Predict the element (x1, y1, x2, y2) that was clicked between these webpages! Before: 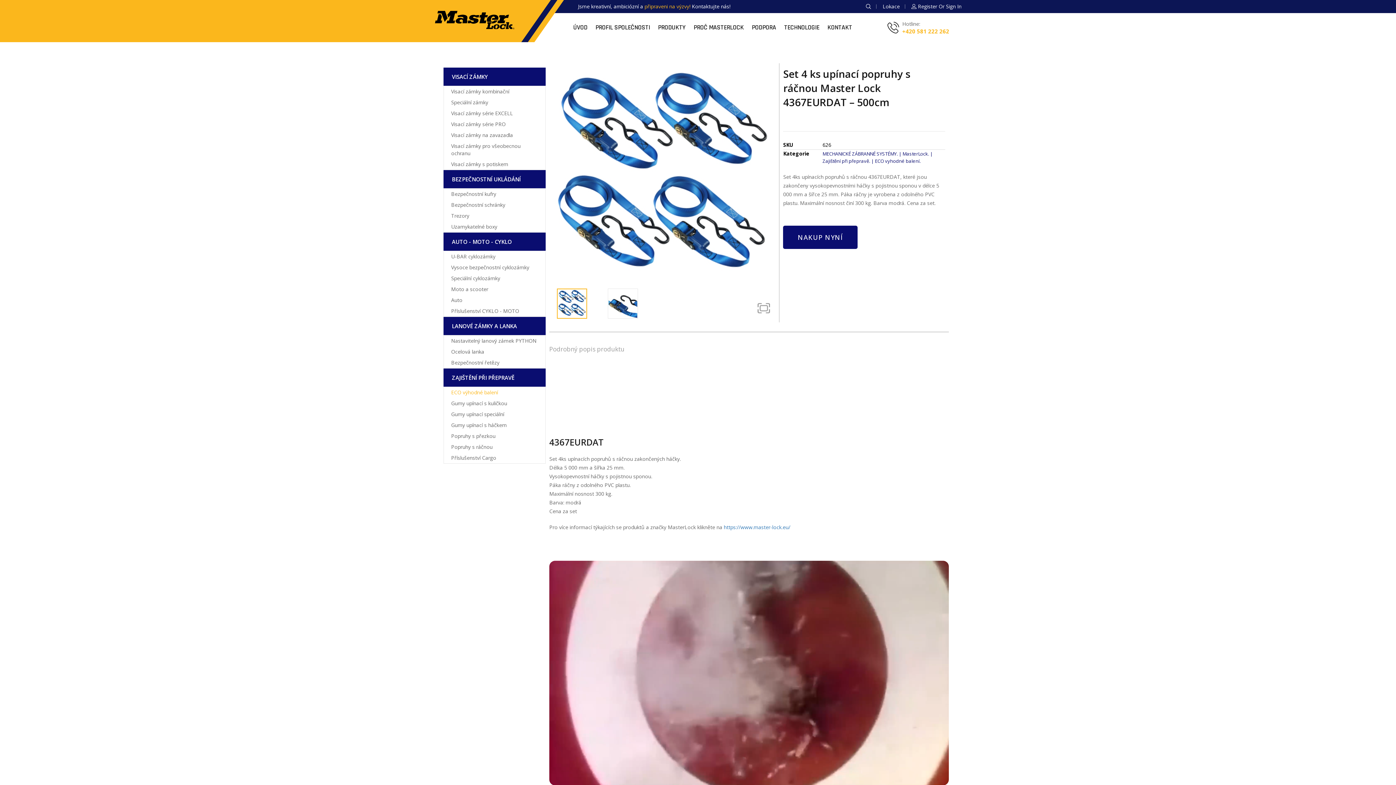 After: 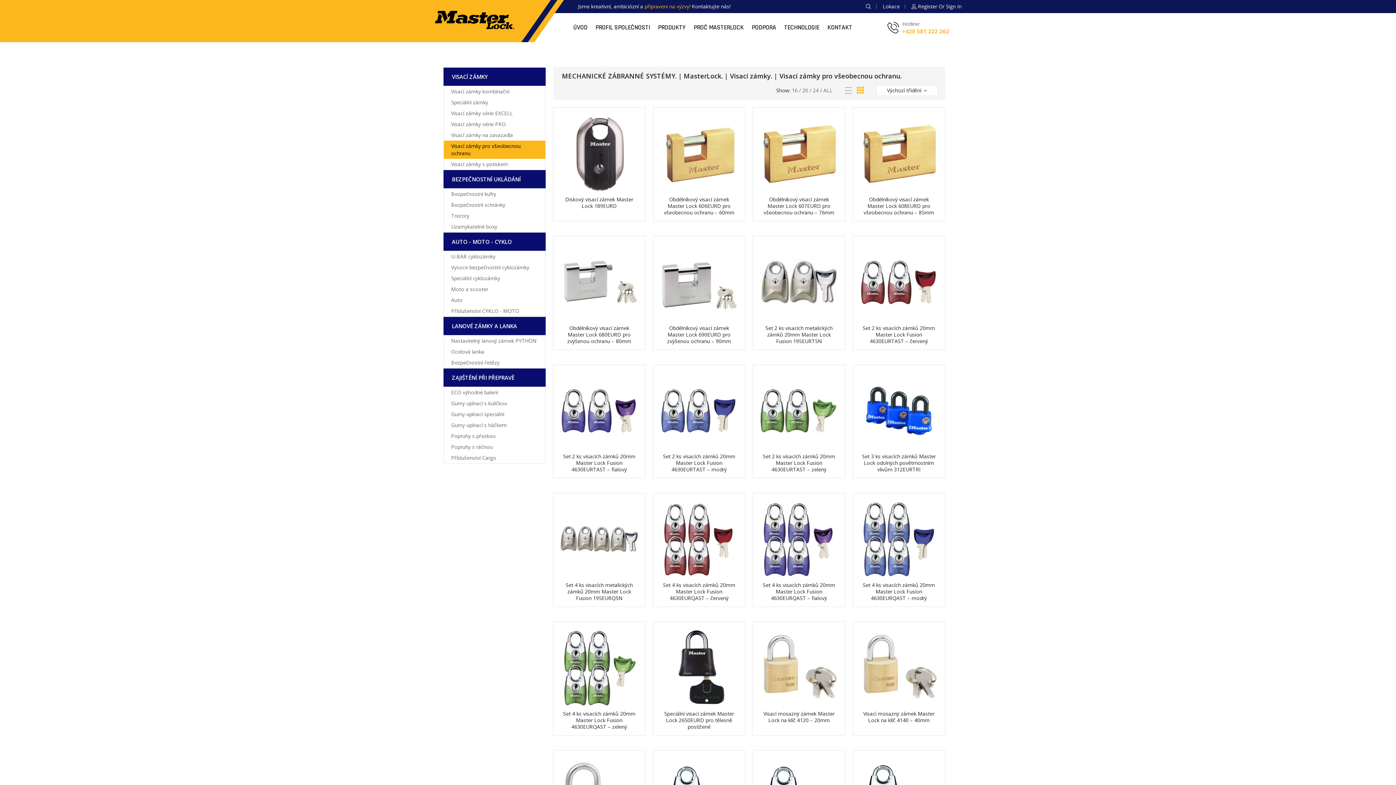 Action: label: Visací zámky pro všeobecnou ochranu bbox: (444, 140, 545, 158)